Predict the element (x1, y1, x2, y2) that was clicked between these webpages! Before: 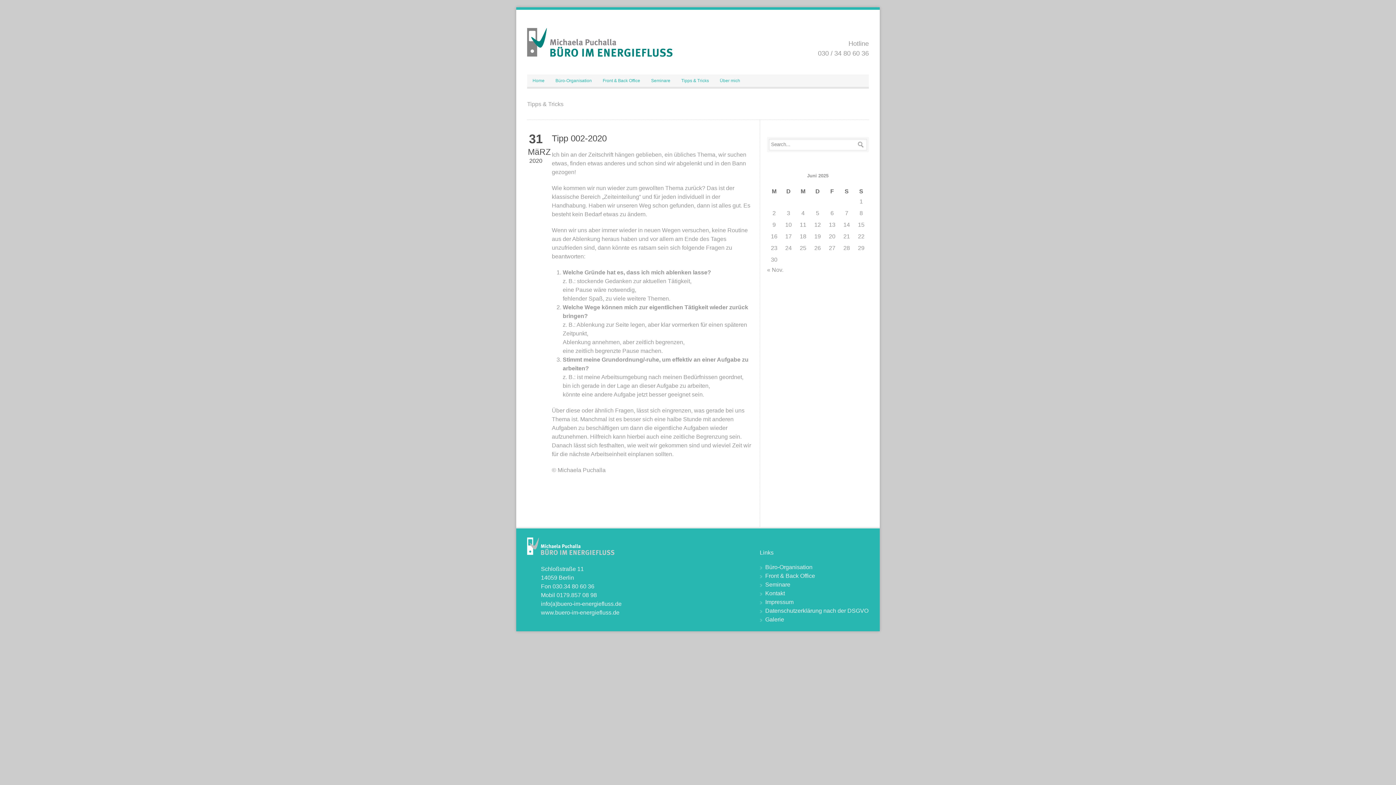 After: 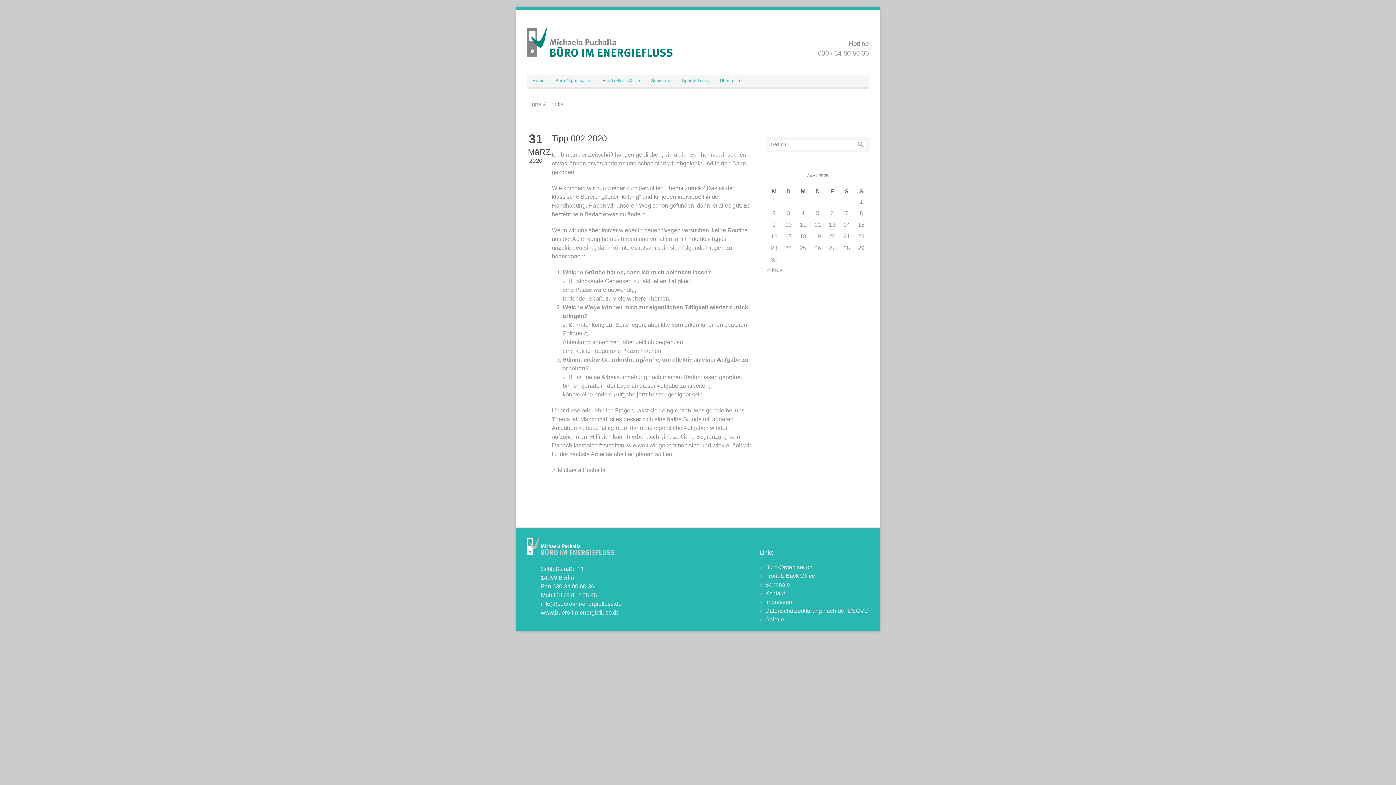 Action: bbox: (556, 592, 597, 598) label: 0179.857 08 98